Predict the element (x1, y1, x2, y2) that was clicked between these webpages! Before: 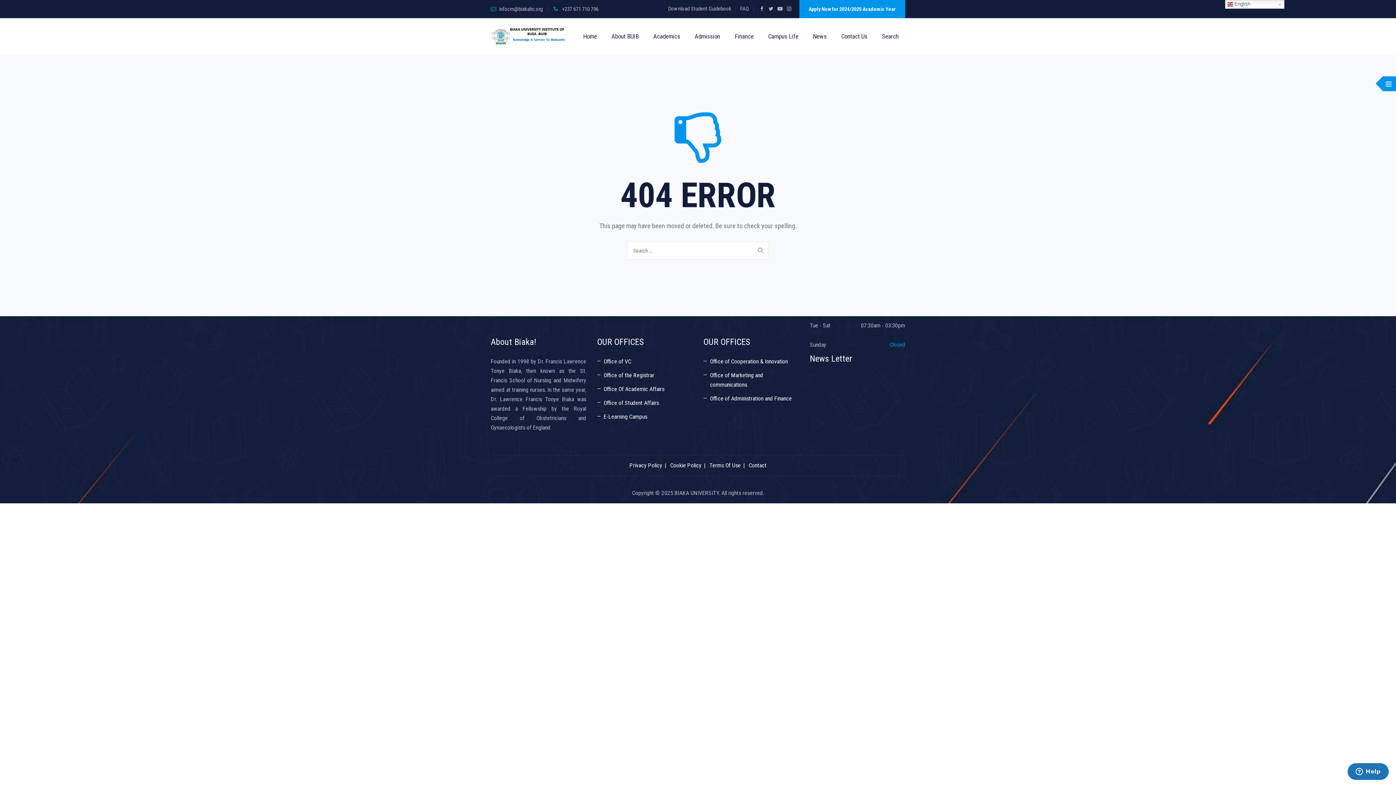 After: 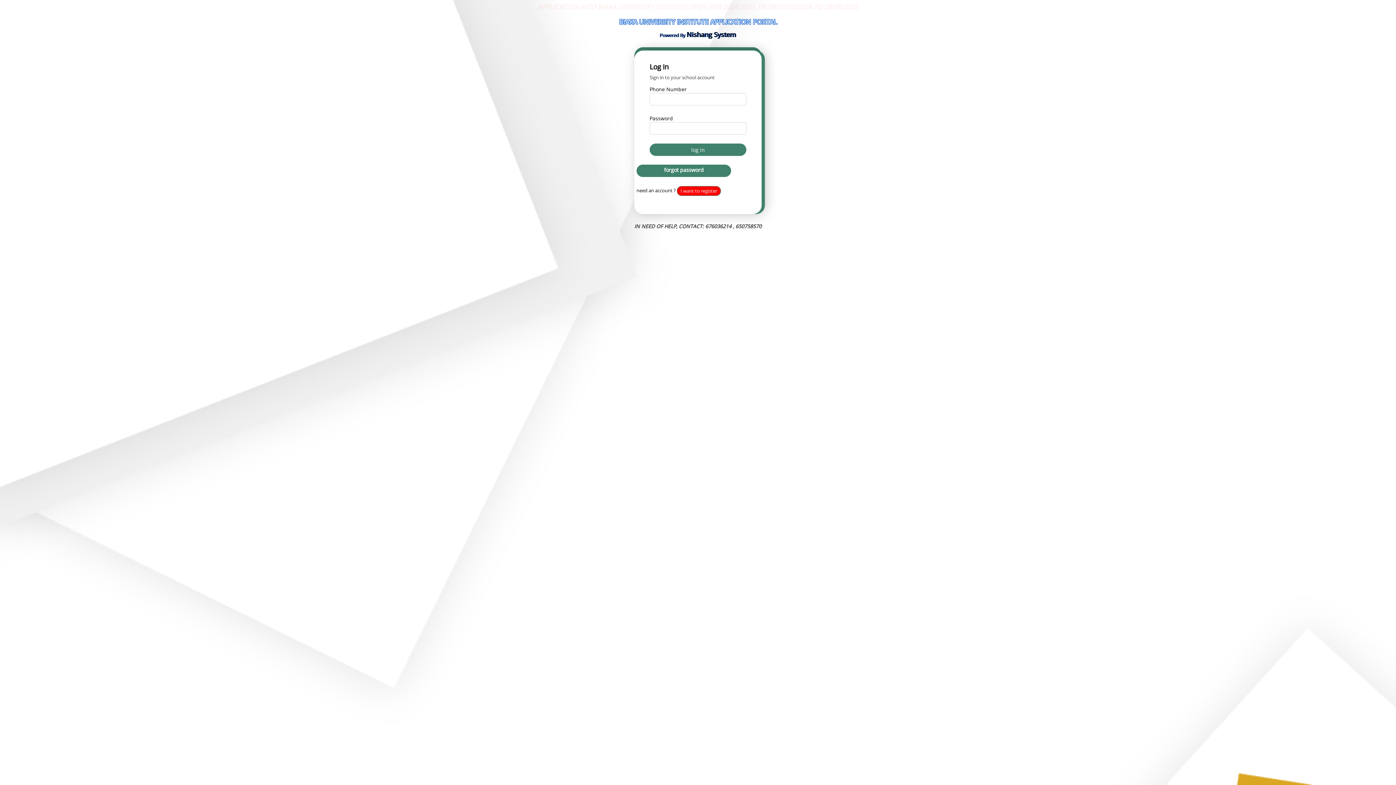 Action: label: Apply Now for 2024/2025 Academic Year bbox: (799, 0, 905, 18)